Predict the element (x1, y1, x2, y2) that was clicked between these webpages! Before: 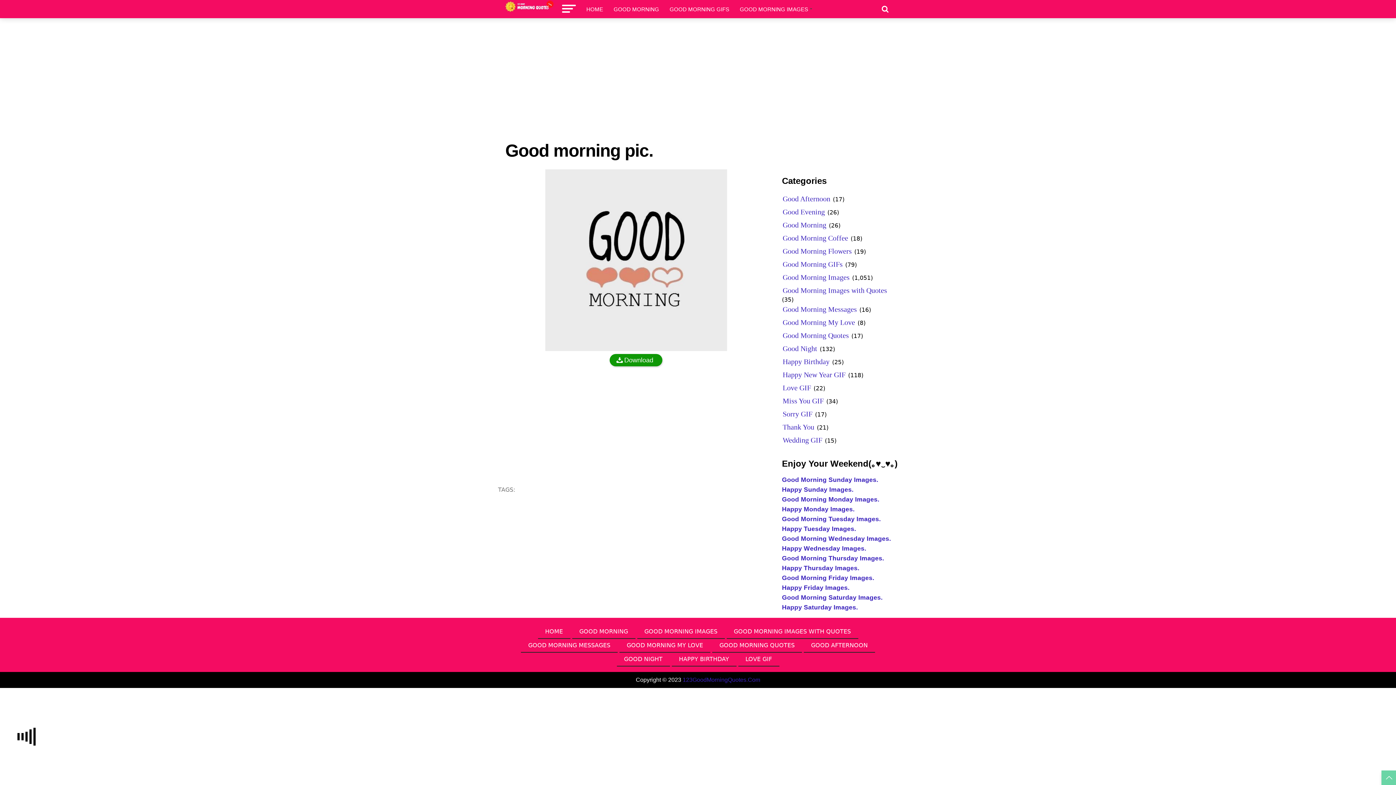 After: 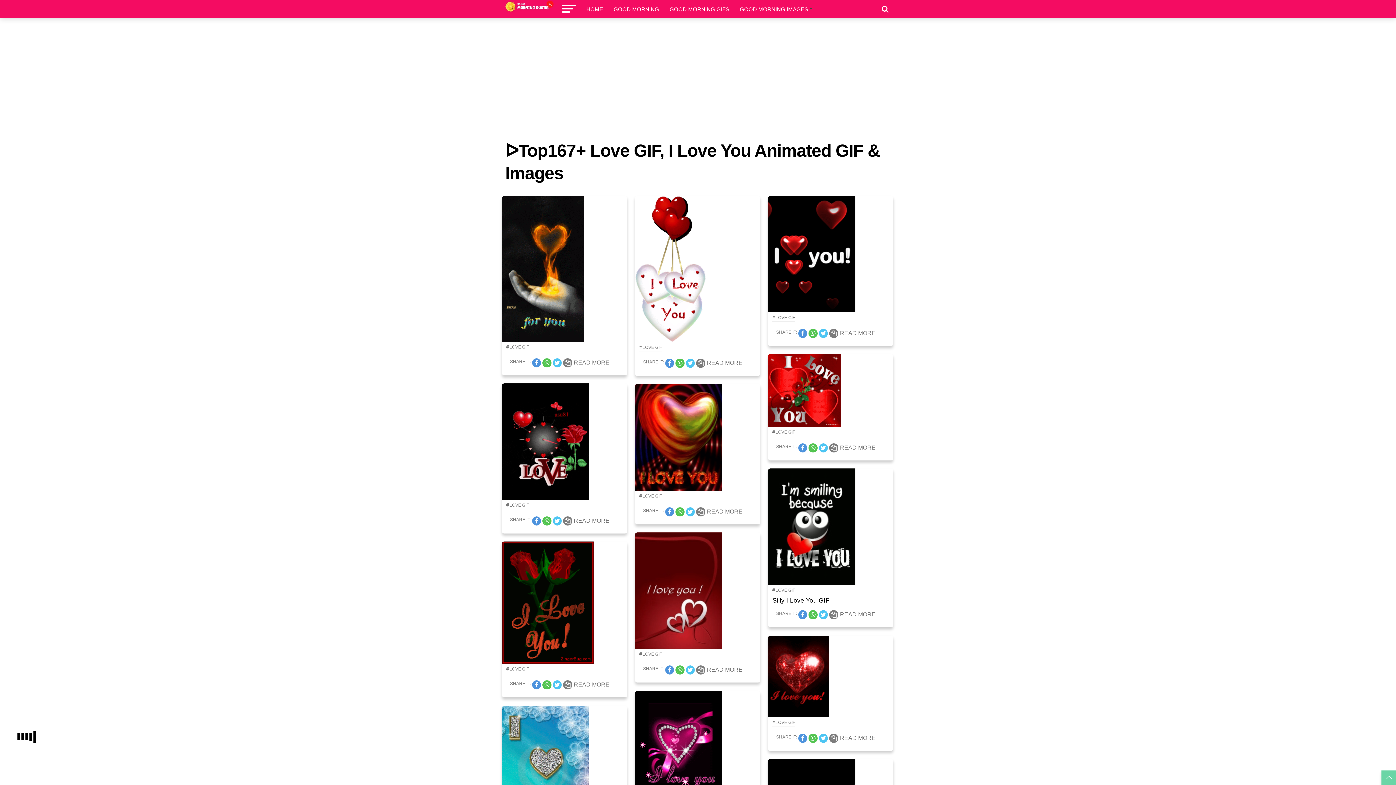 Action: bbox: (782, 385, 811, 390) label: Love GIF